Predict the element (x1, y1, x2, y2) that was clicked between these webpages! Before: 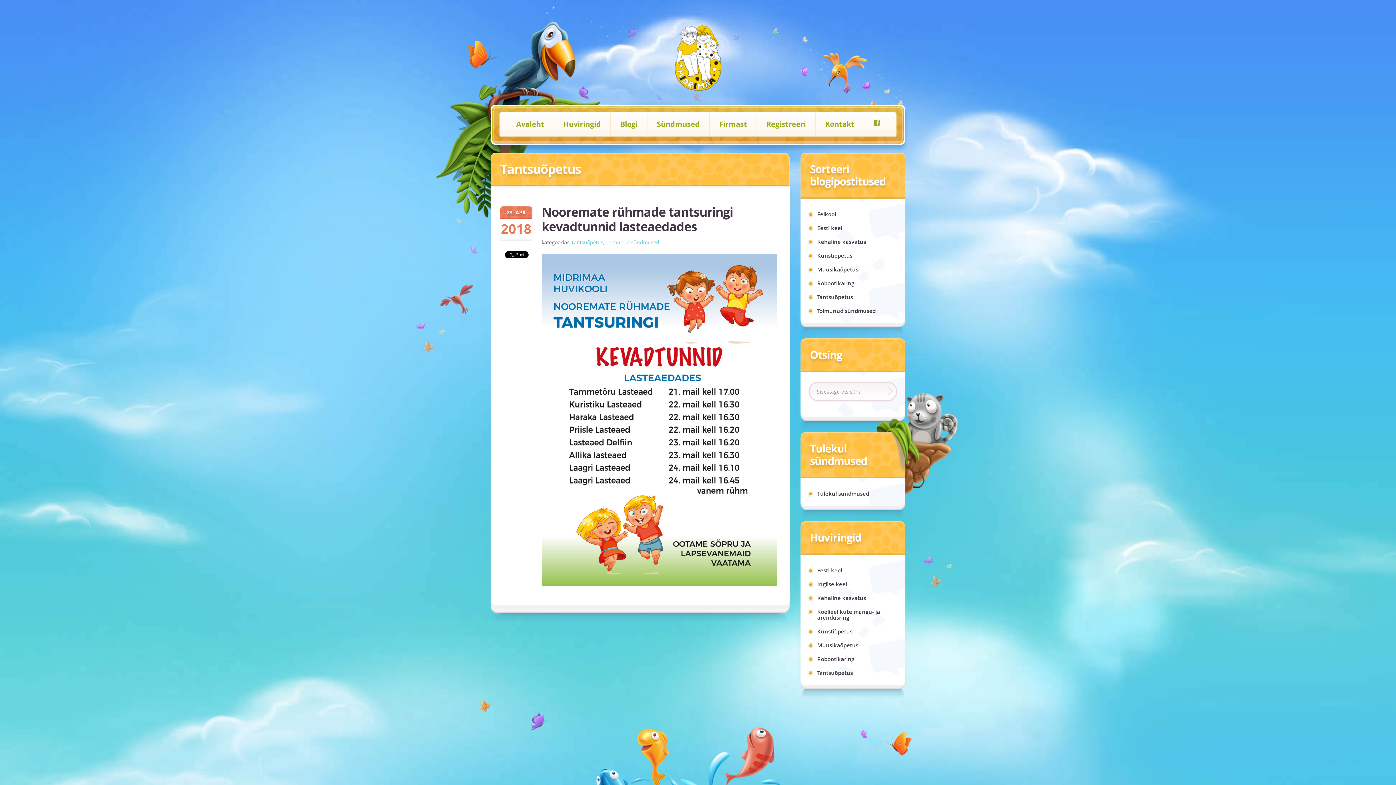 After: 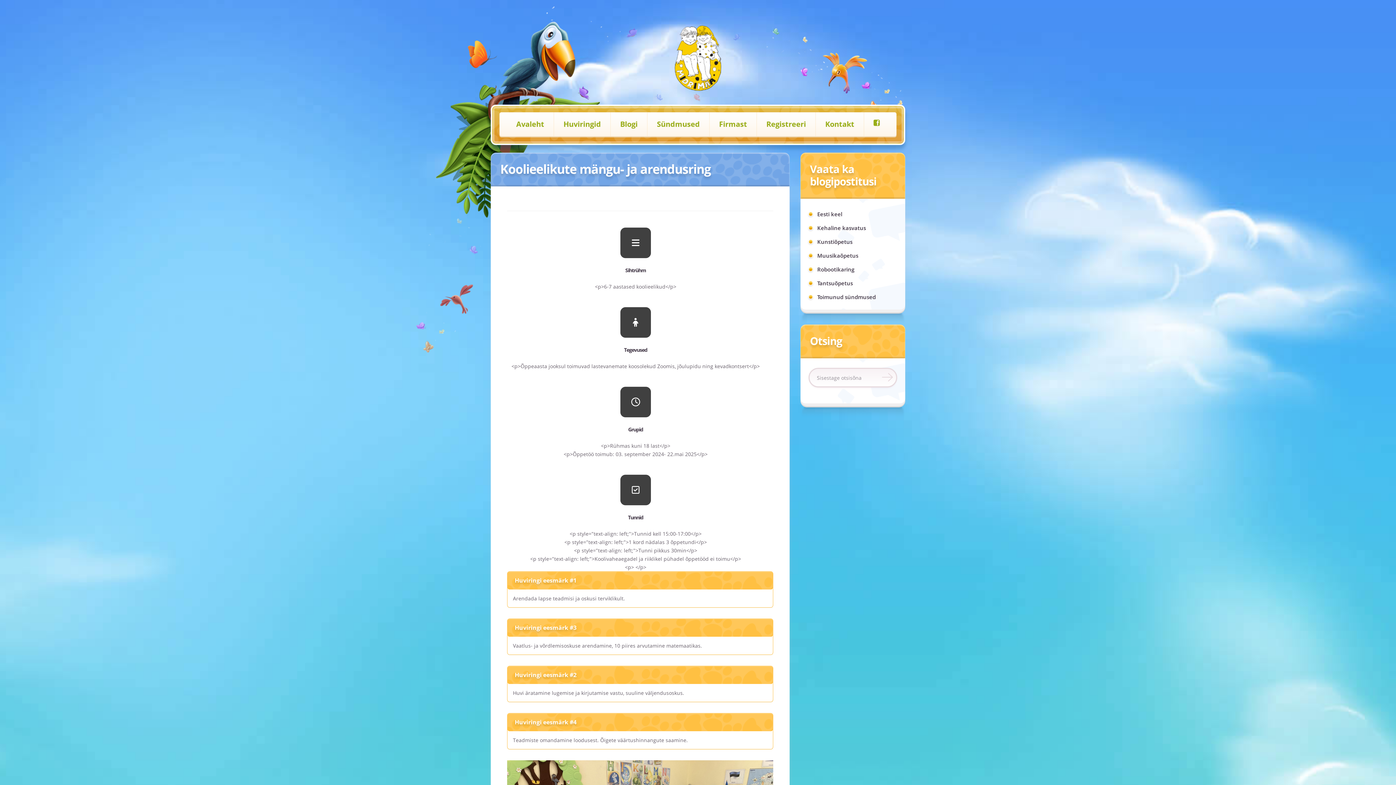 Action: bbox: (808, 609, 897, 620) label: Koolieelikute mängu- ja arendusring